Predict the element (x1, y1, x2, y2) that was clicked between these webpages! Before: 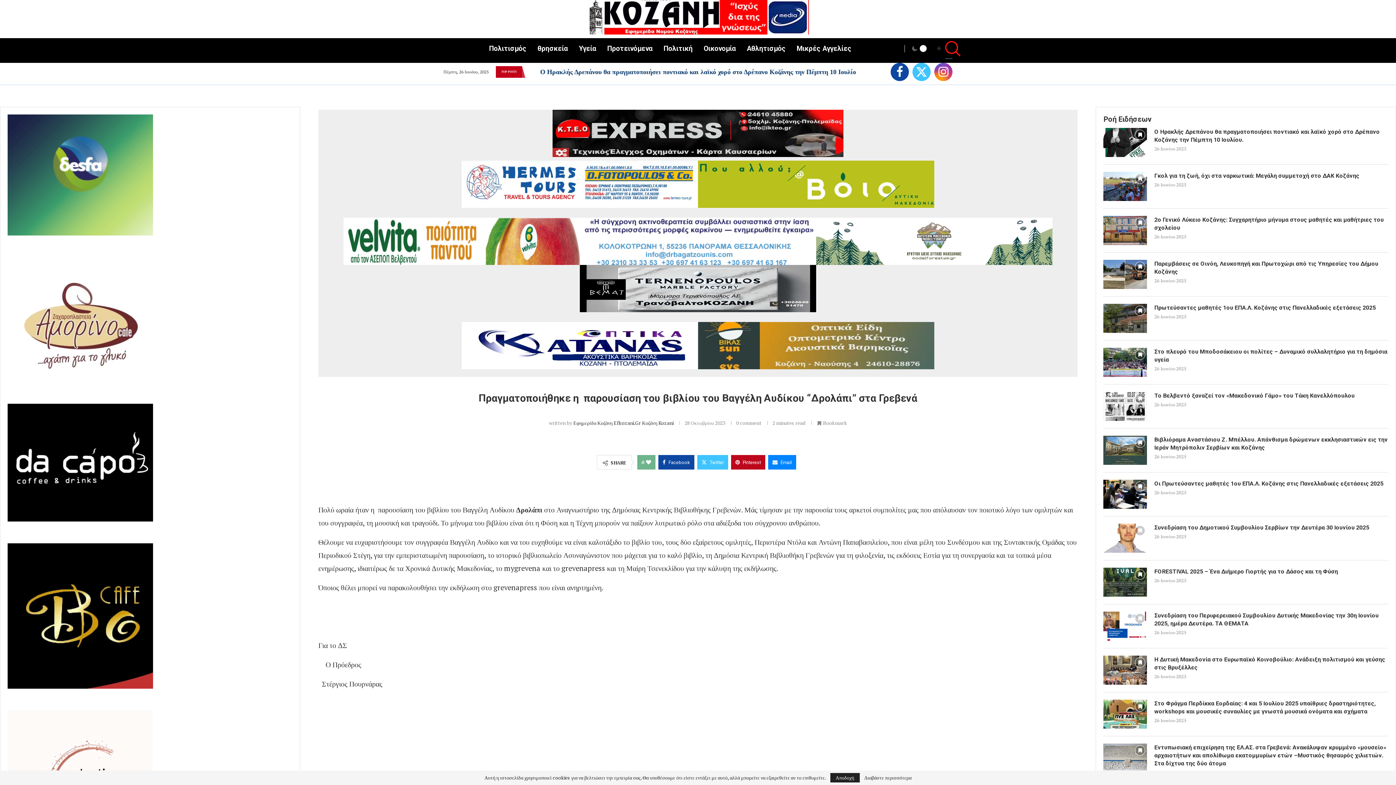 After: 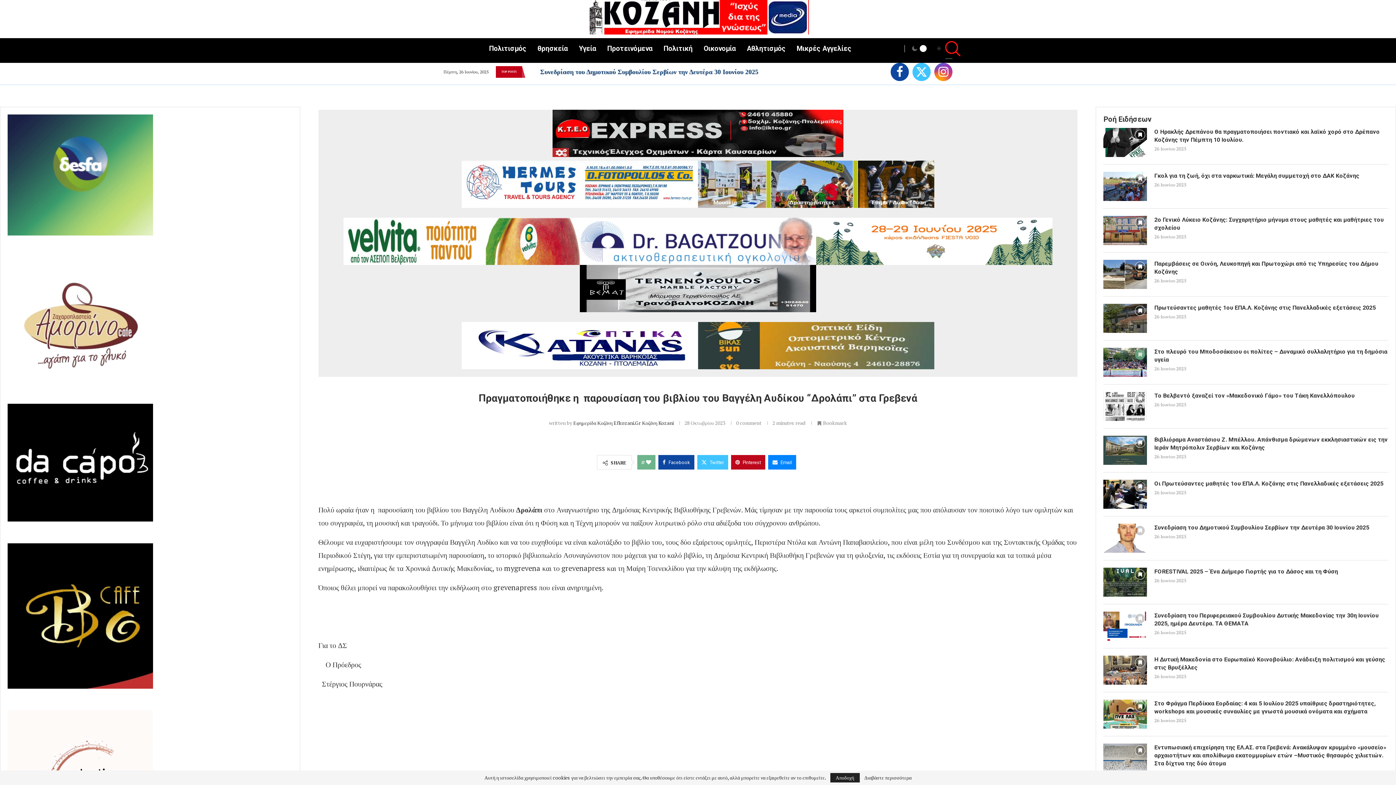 Action: label: Bookmark bbox: (1135, 349, 1145, 362)